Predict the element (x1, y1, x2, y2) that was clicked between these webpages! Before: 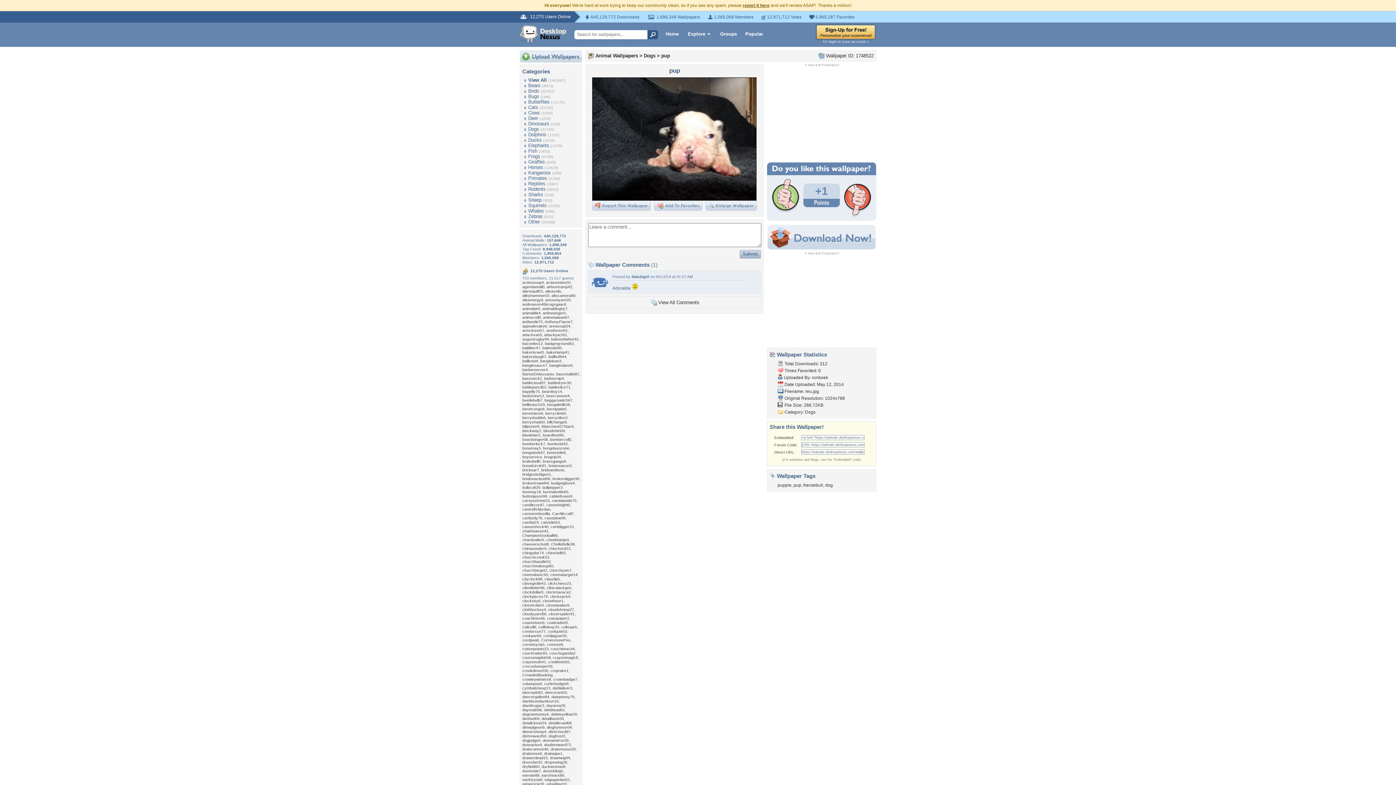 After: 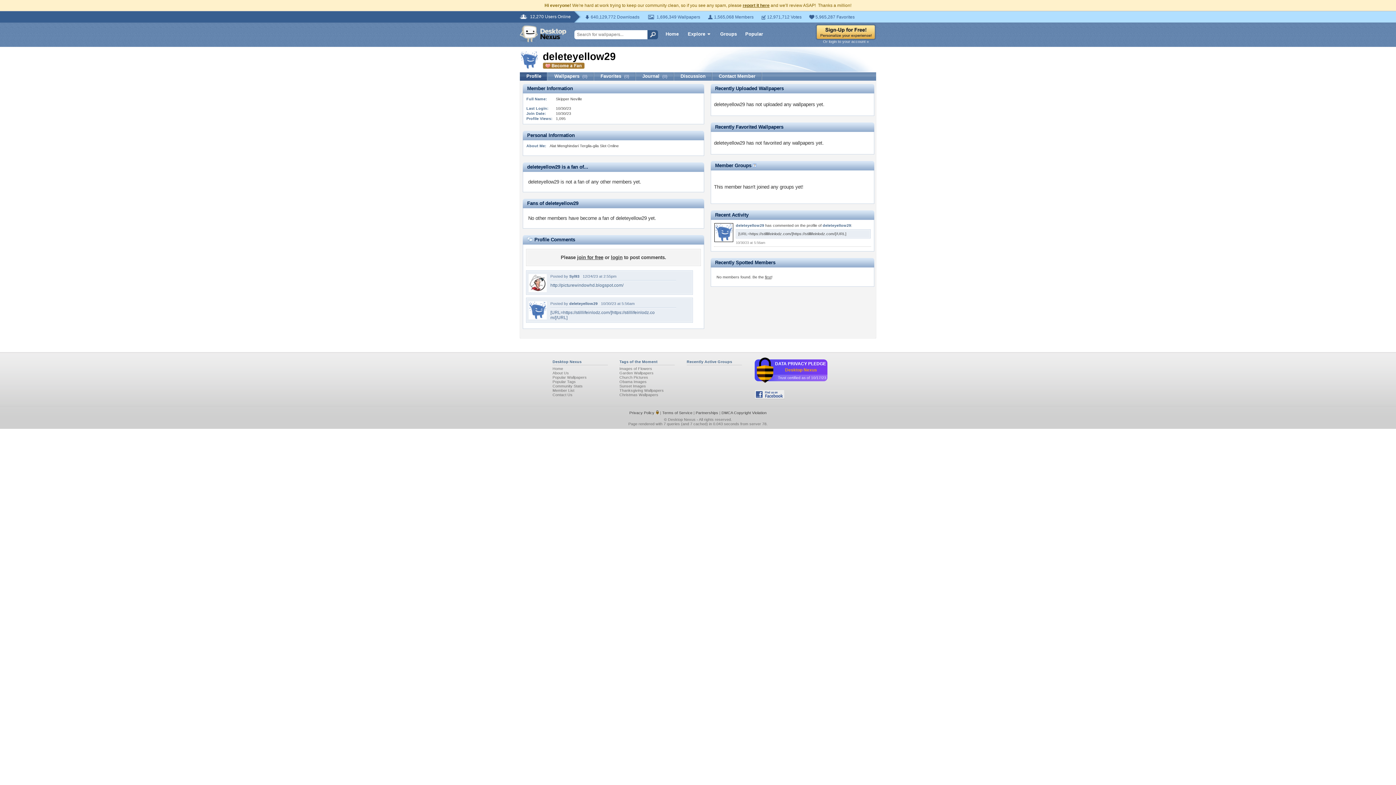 Action: bbox: (551, 712, 577, 716) label: deleteyellow29